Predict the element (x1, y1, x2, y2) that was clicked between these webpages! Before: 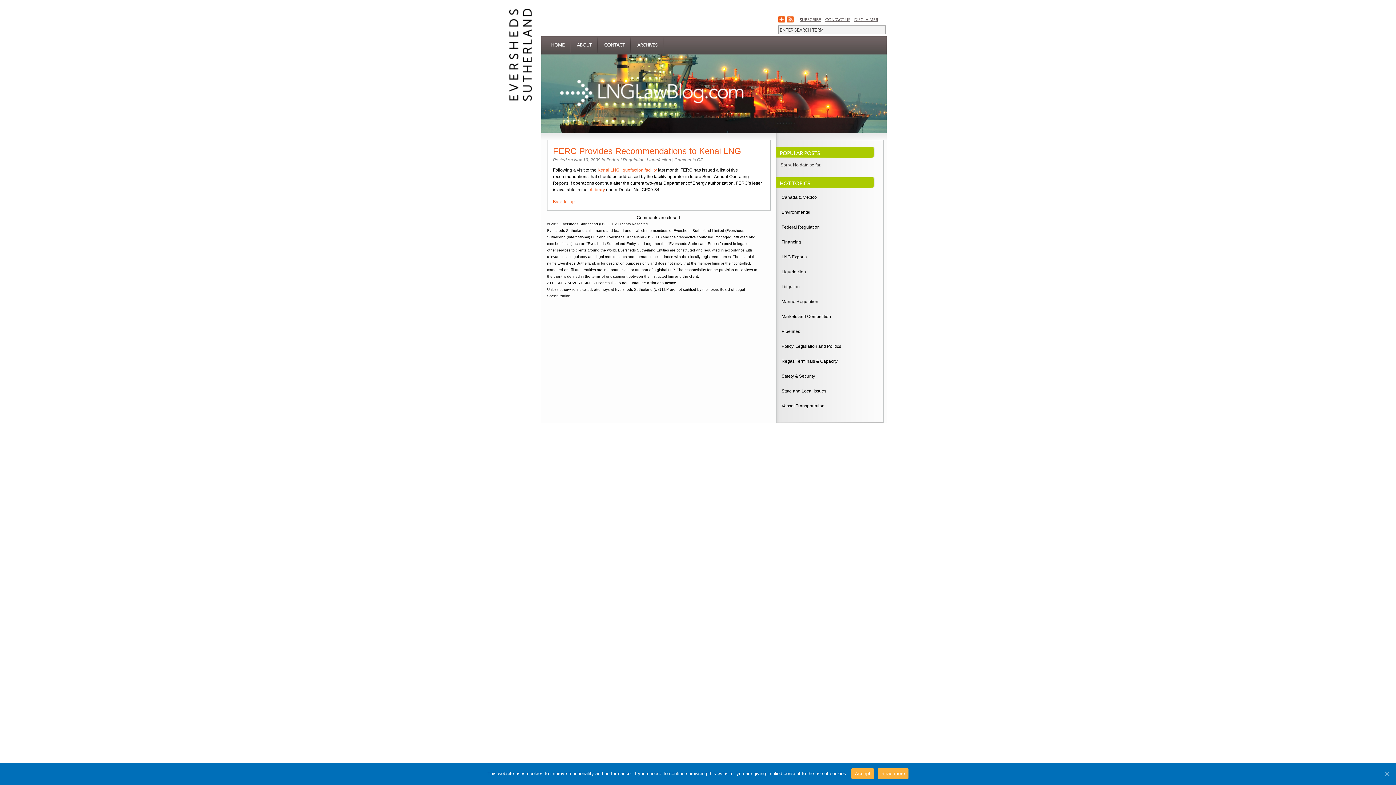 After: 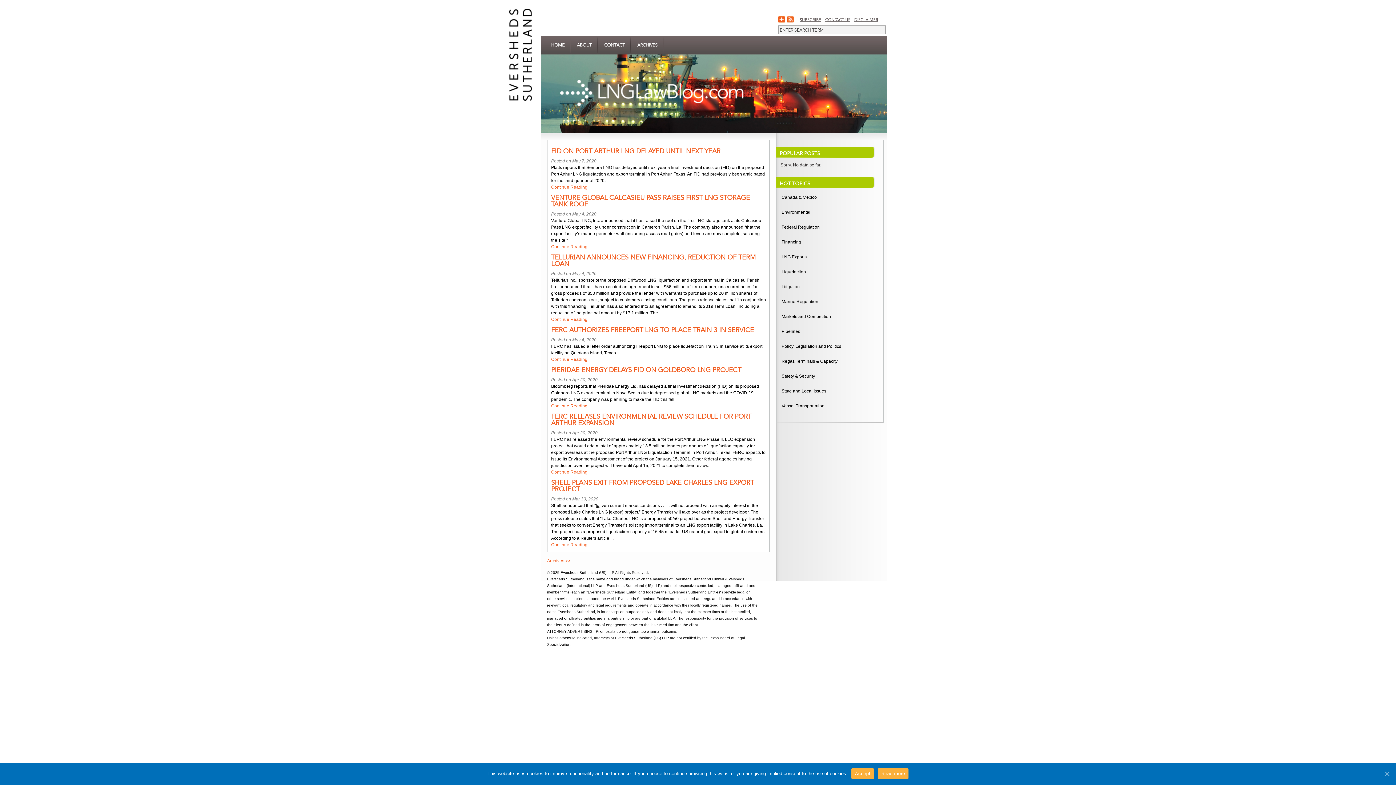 Action: label: HOME bbox: (545, 36, 570, 53)